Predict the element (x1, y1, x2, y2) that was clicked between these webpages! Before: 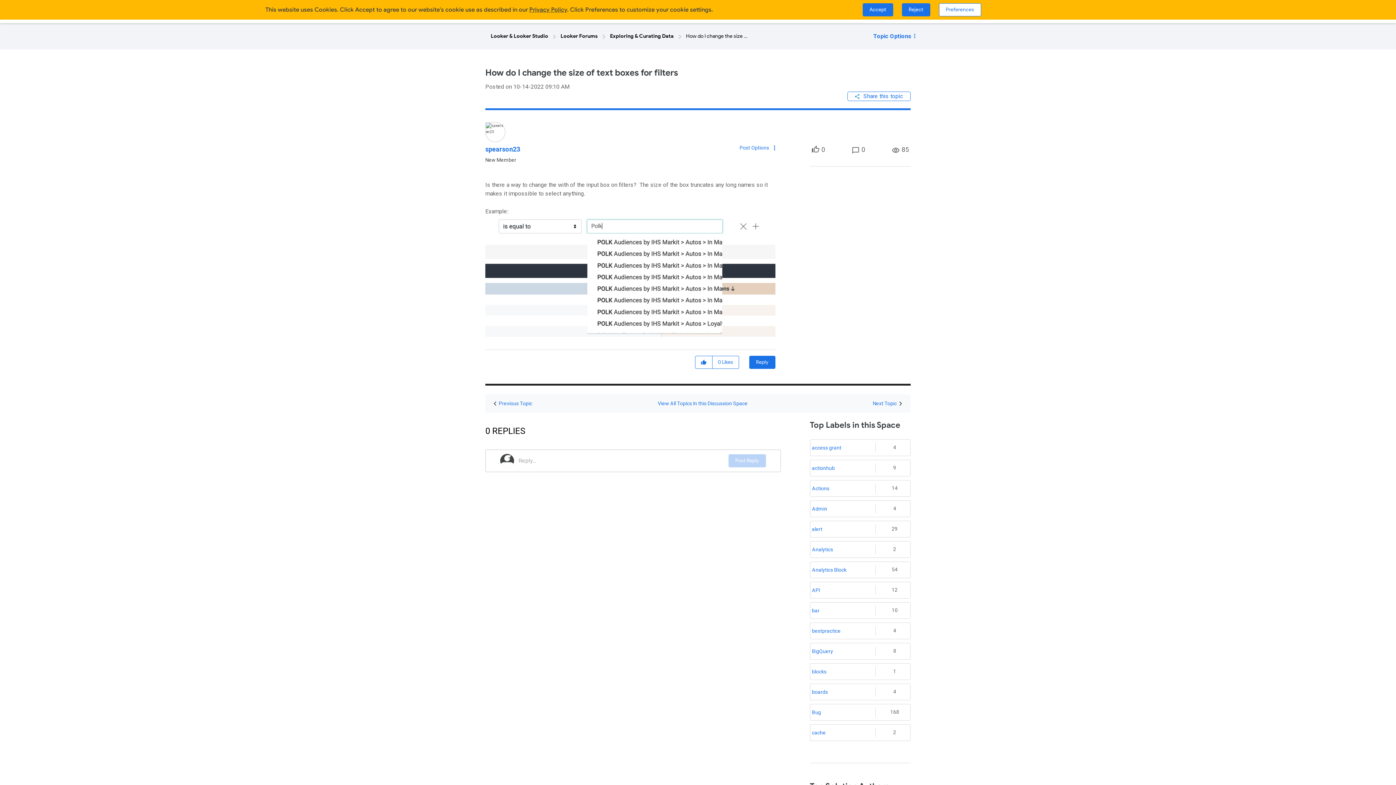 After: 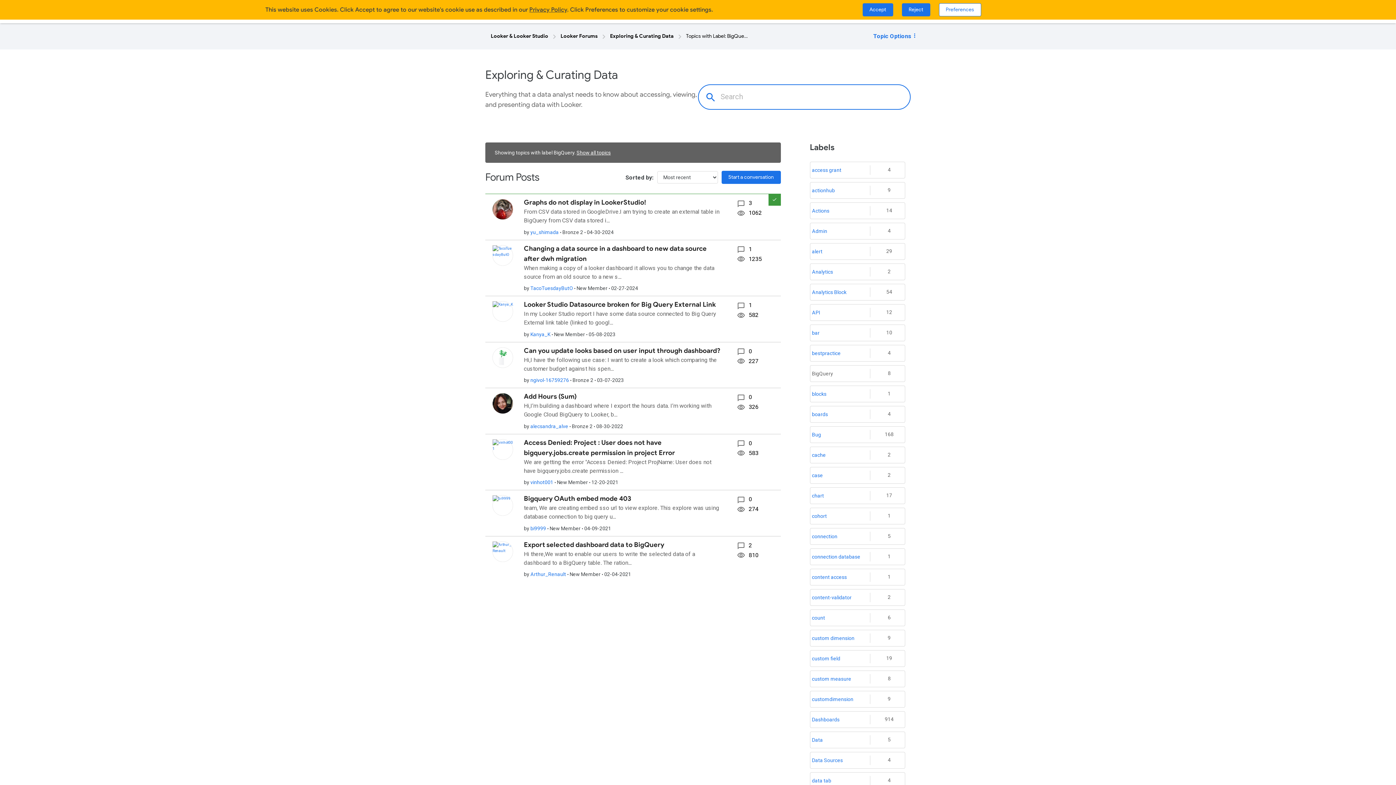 Action: label: Filter Topics with Label: BigQuery bbox: (810, 646, 876, 656)